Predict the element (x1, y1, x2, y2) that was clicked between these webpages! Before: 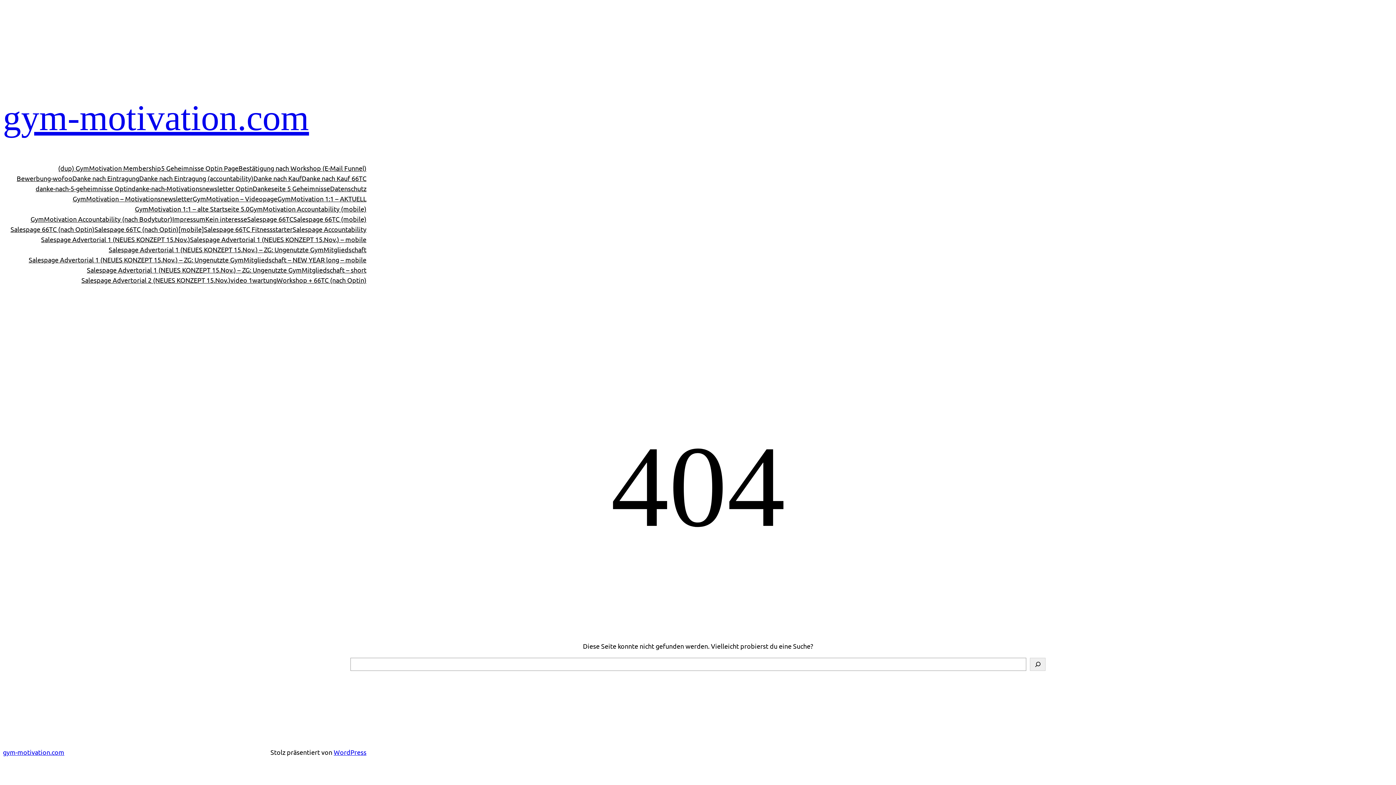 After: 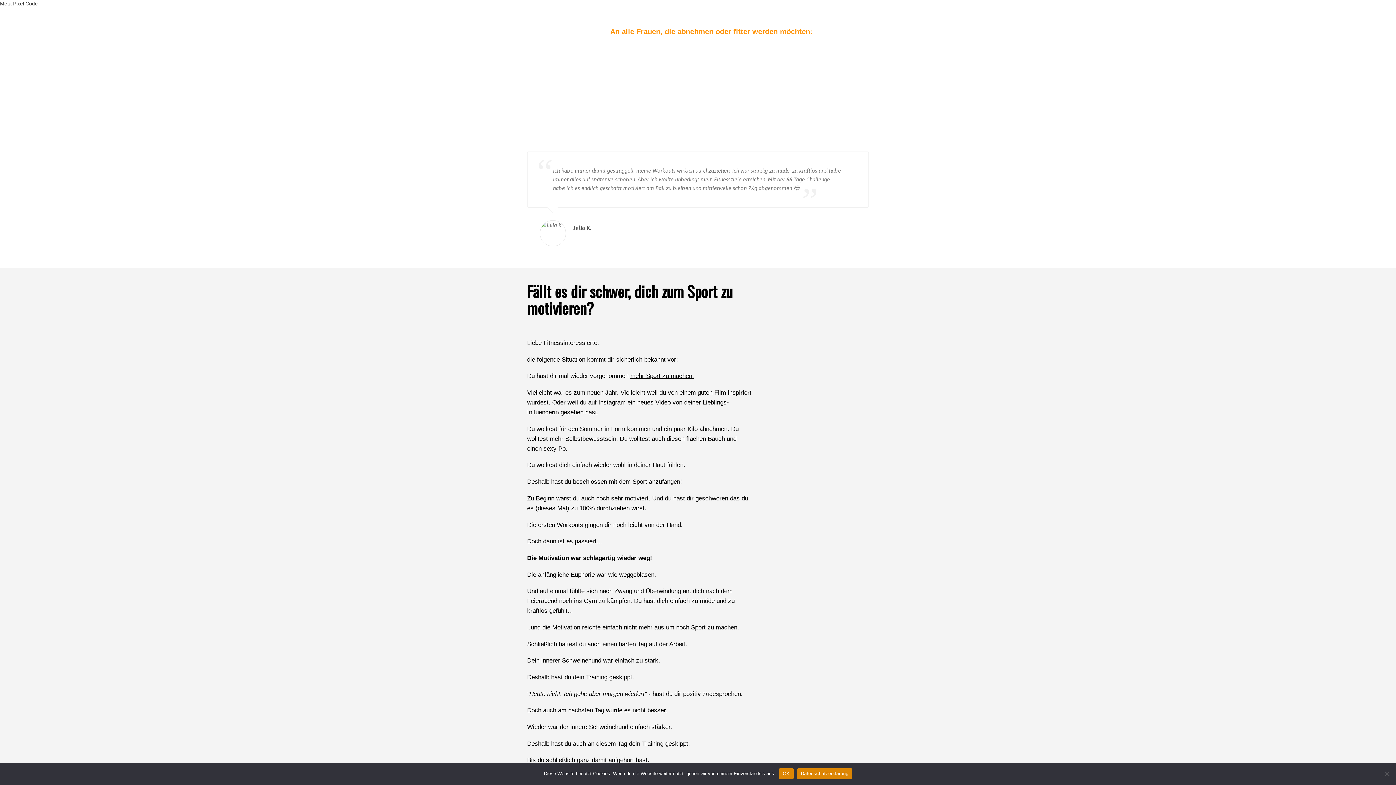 Action: label: Salespage Advertorial 2 (NEUES KONZEPT 15.Nov.) bbox: (81, 275, 230, 285)